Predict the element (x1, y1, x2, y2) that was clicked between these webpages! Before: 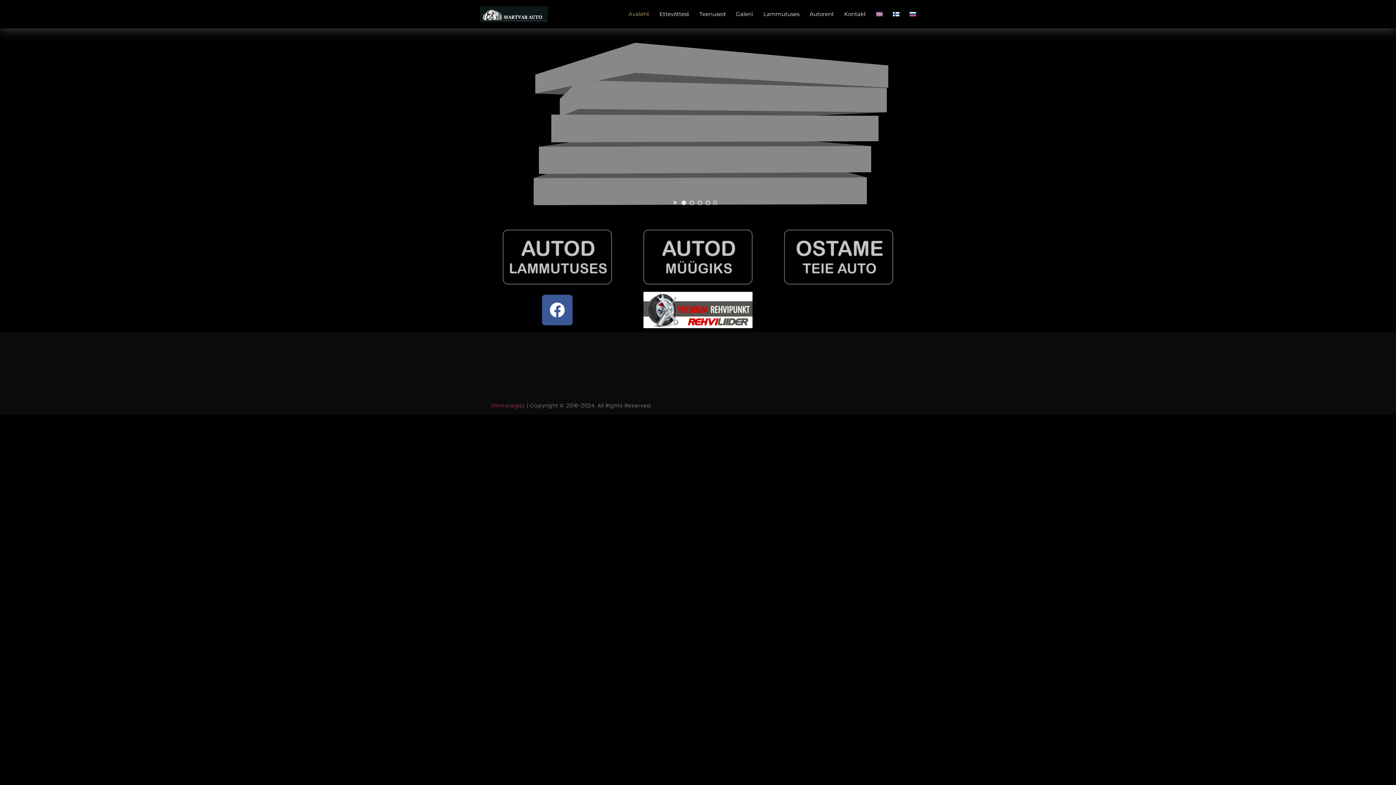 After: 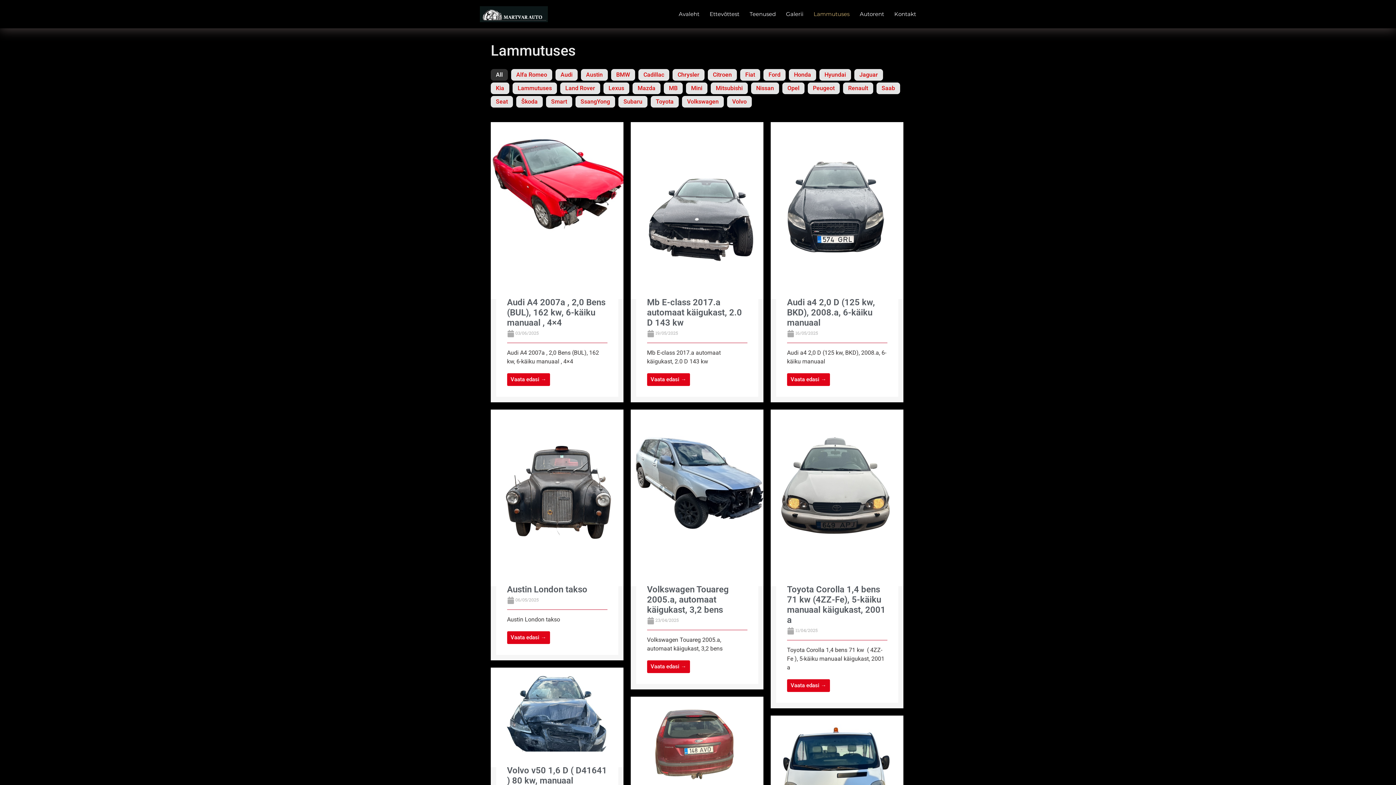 Action: label: Lammutuses bbox: (763, 5, 799, 22)